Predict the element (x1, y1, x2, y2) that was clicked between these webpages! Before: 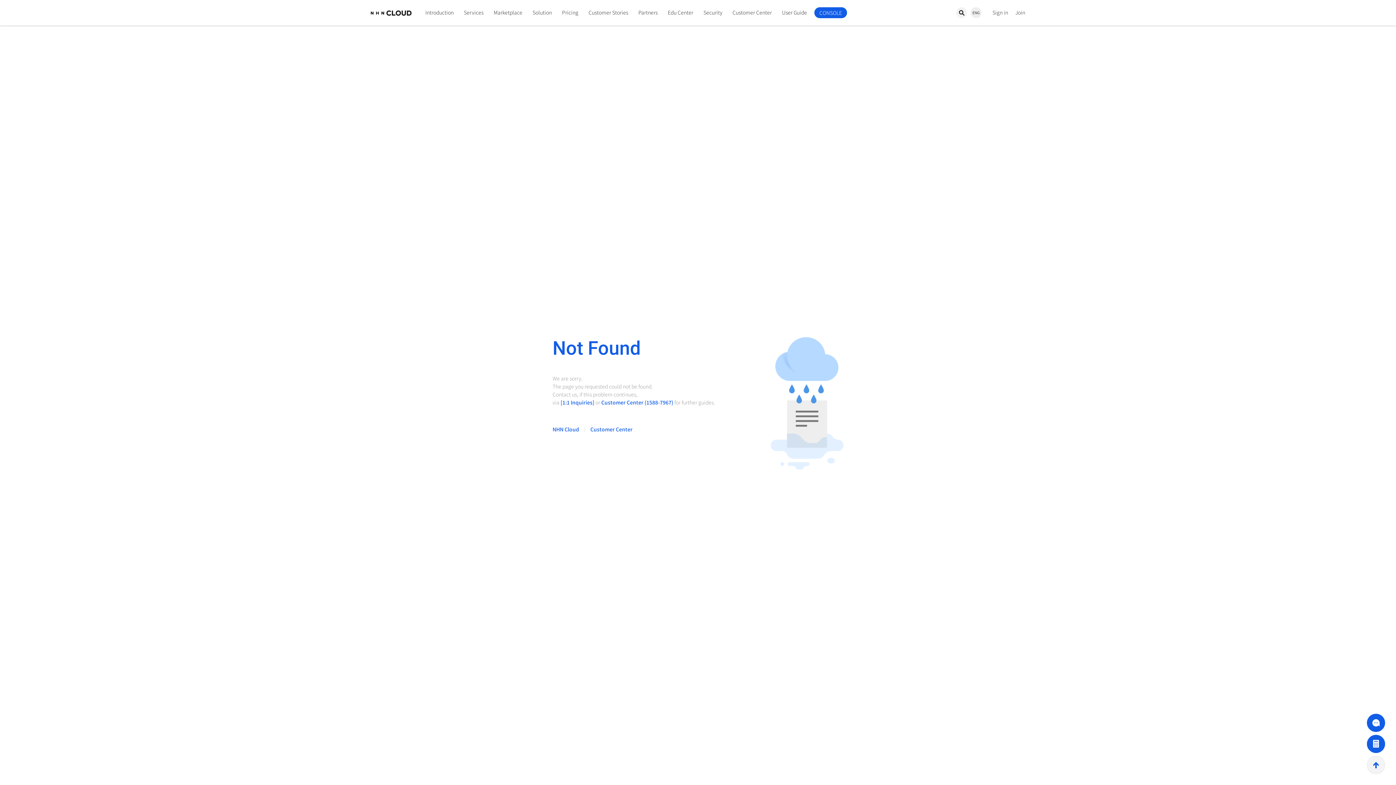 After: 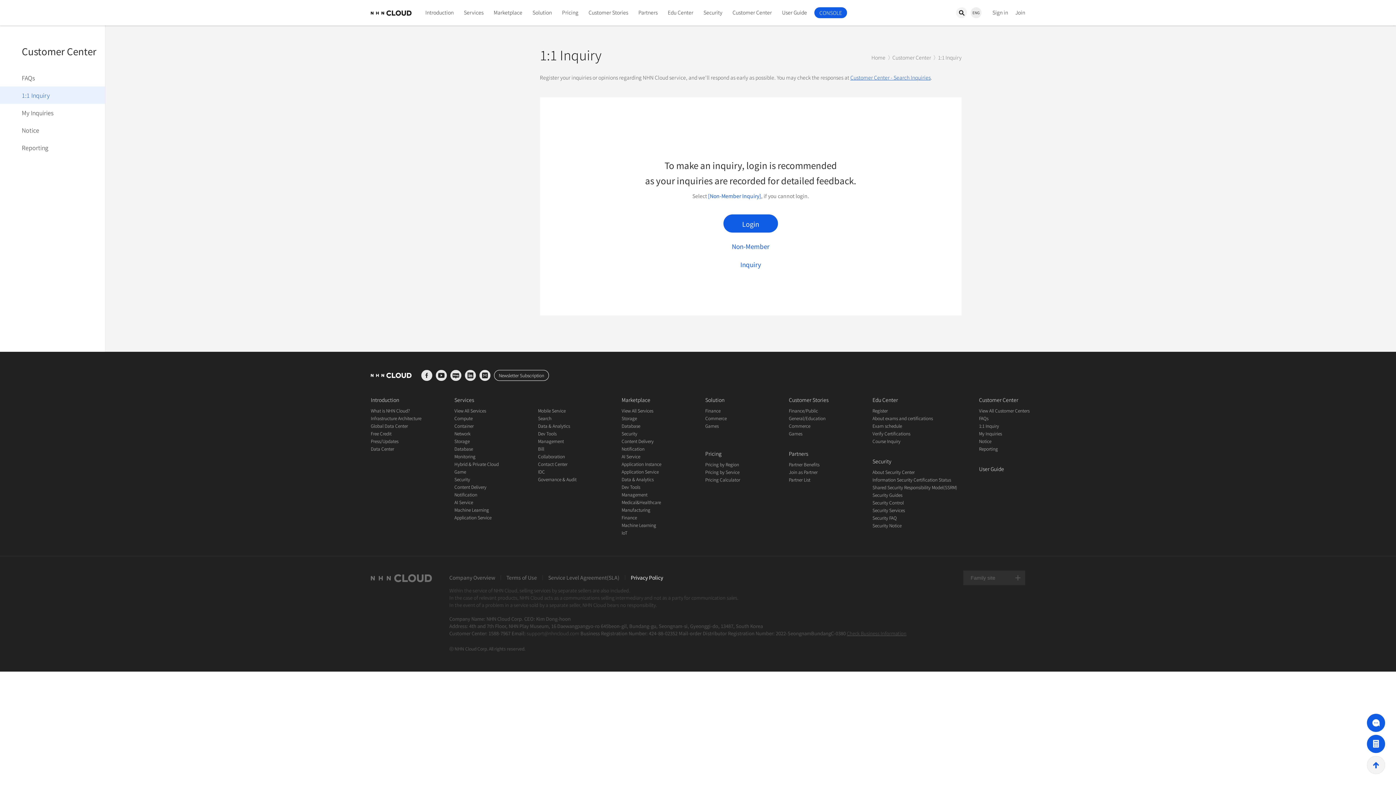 Action: bbox: (560, 400, 592, 405) label: [1:1 Inquiries]